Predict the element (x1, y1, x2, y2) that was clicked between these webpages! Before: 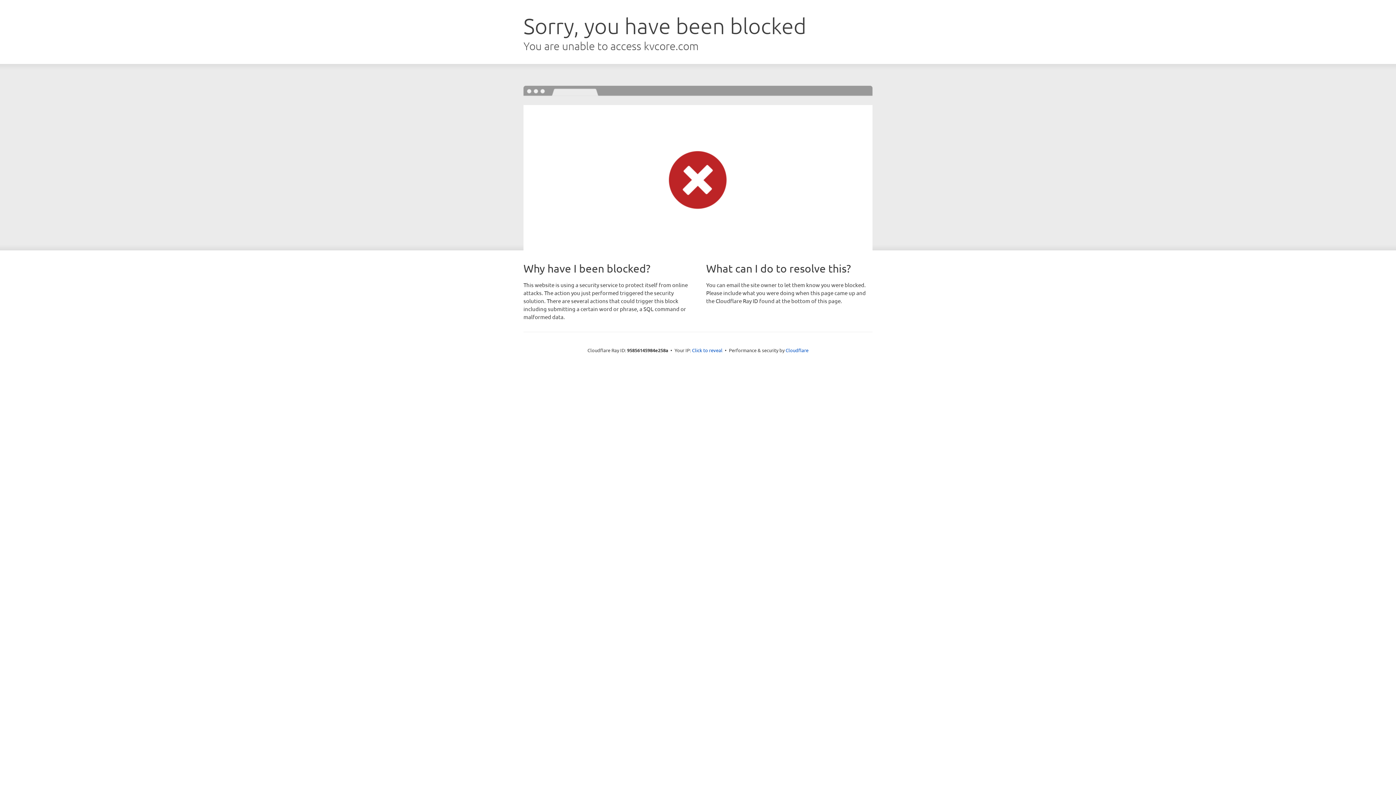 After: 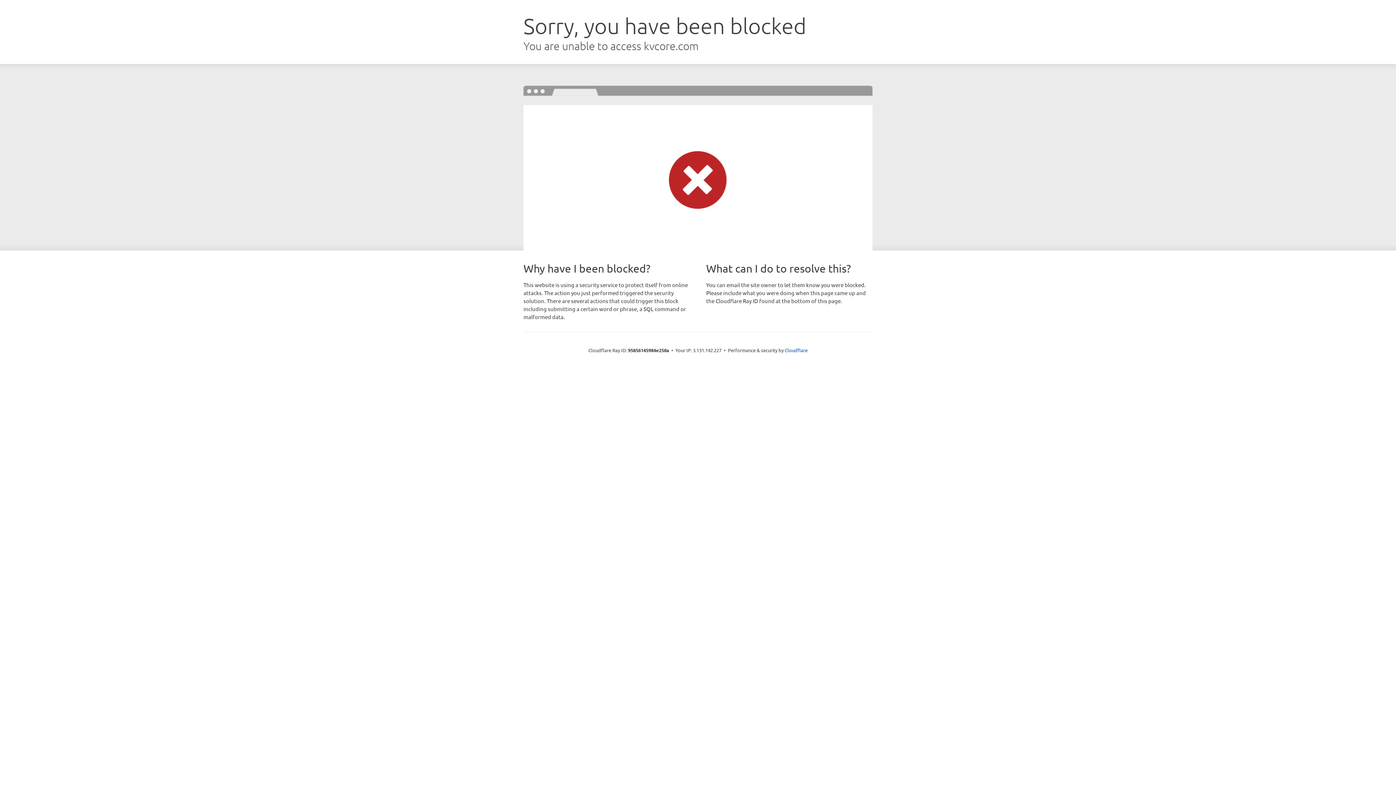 Action: label: Click to reveal bbox: (692, 346, 722, 353)